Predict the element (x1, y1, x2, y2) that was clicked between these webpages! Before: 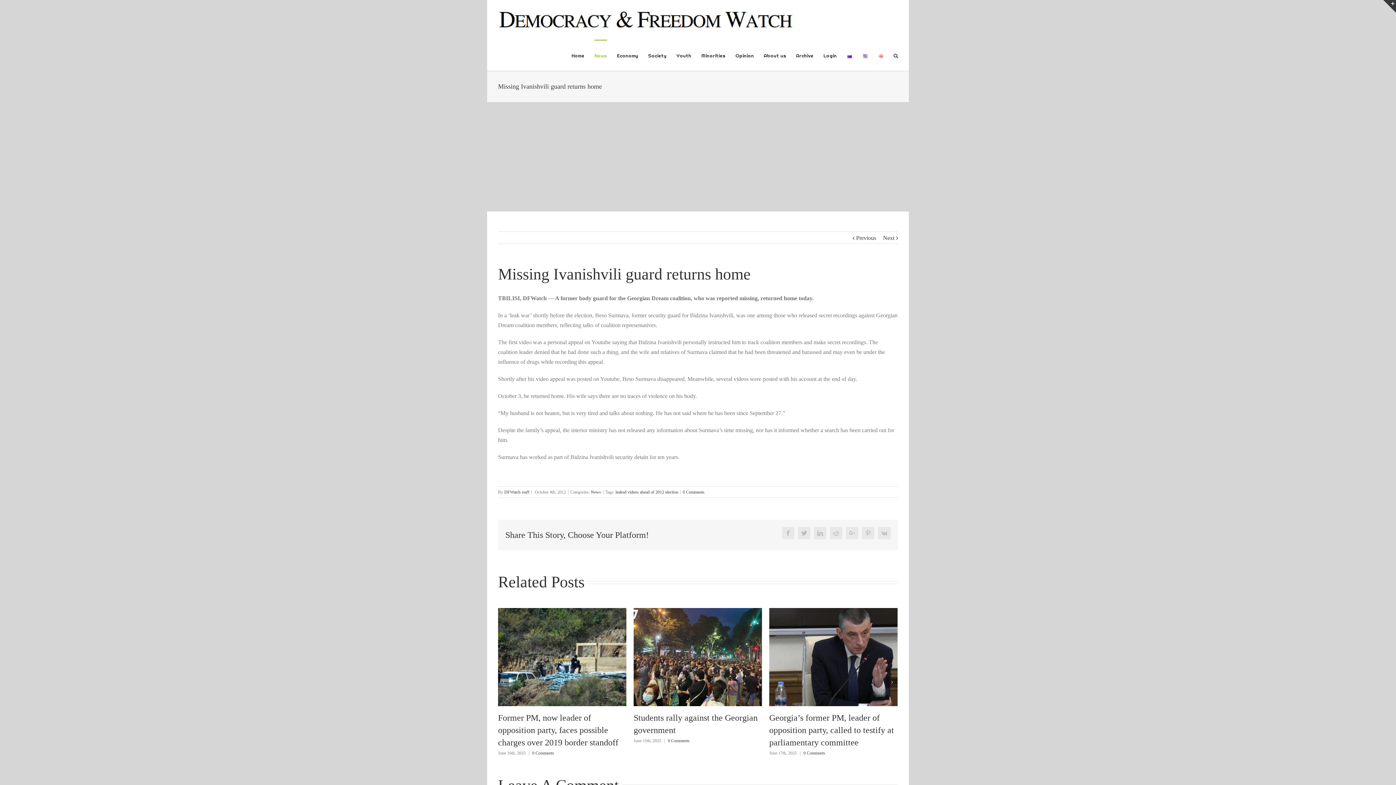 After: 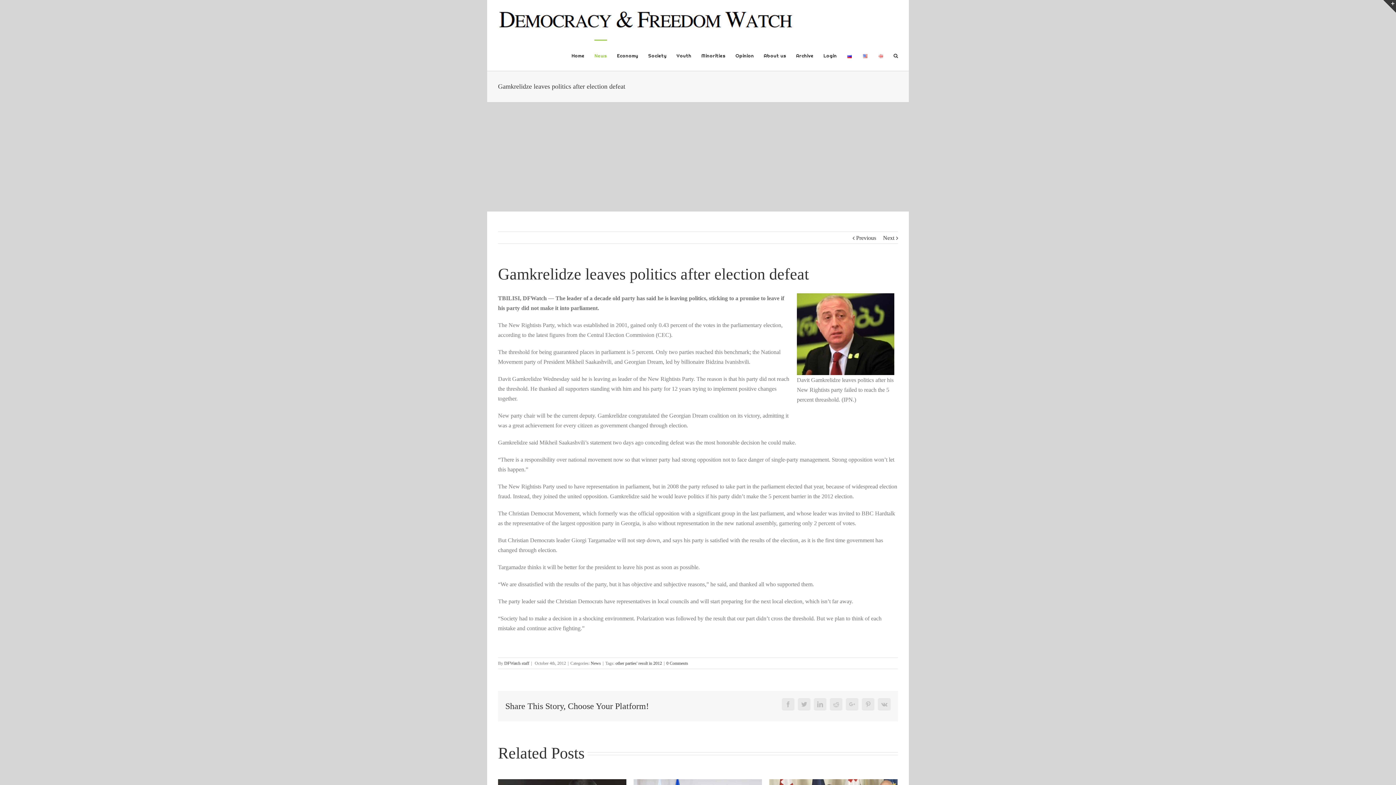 Action: bbox: (883, 232, 894, 244) label: Next